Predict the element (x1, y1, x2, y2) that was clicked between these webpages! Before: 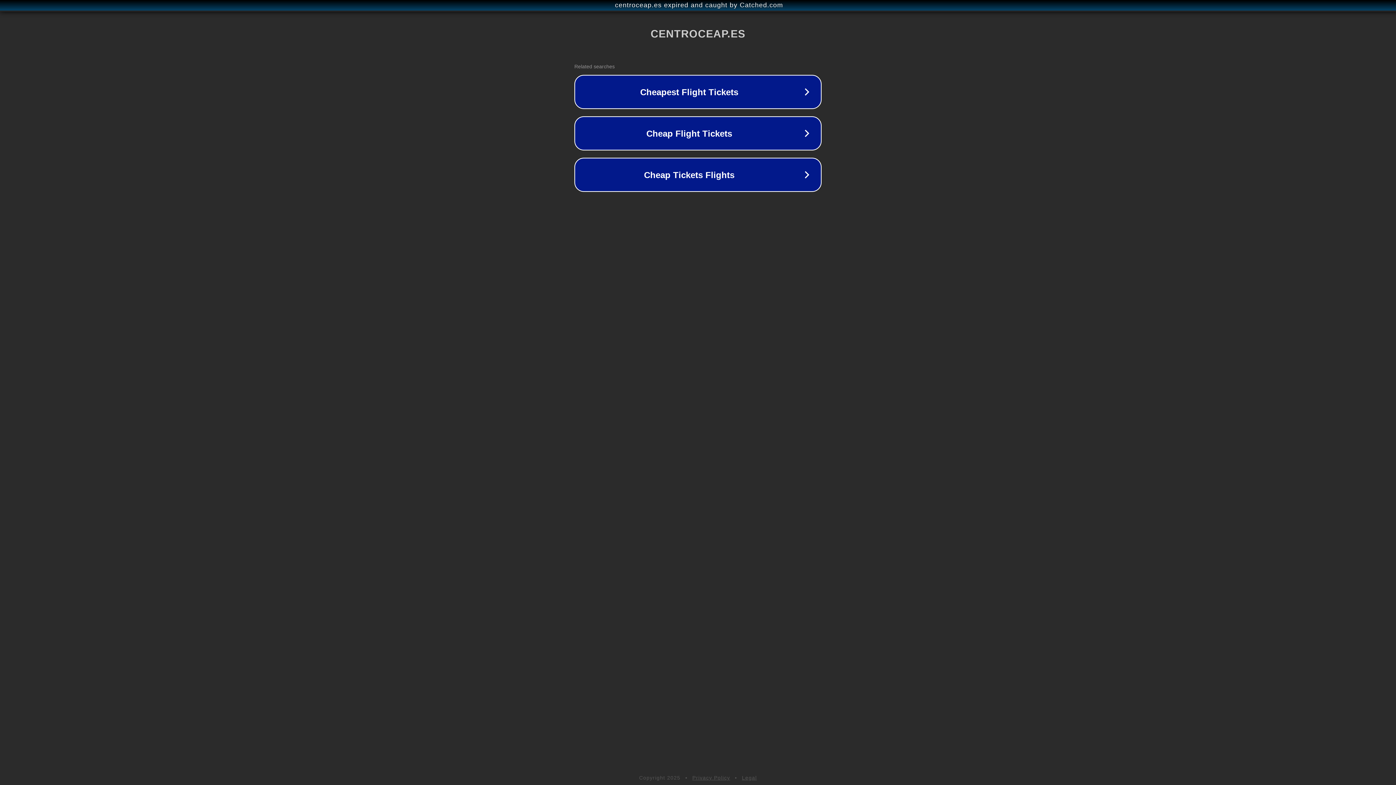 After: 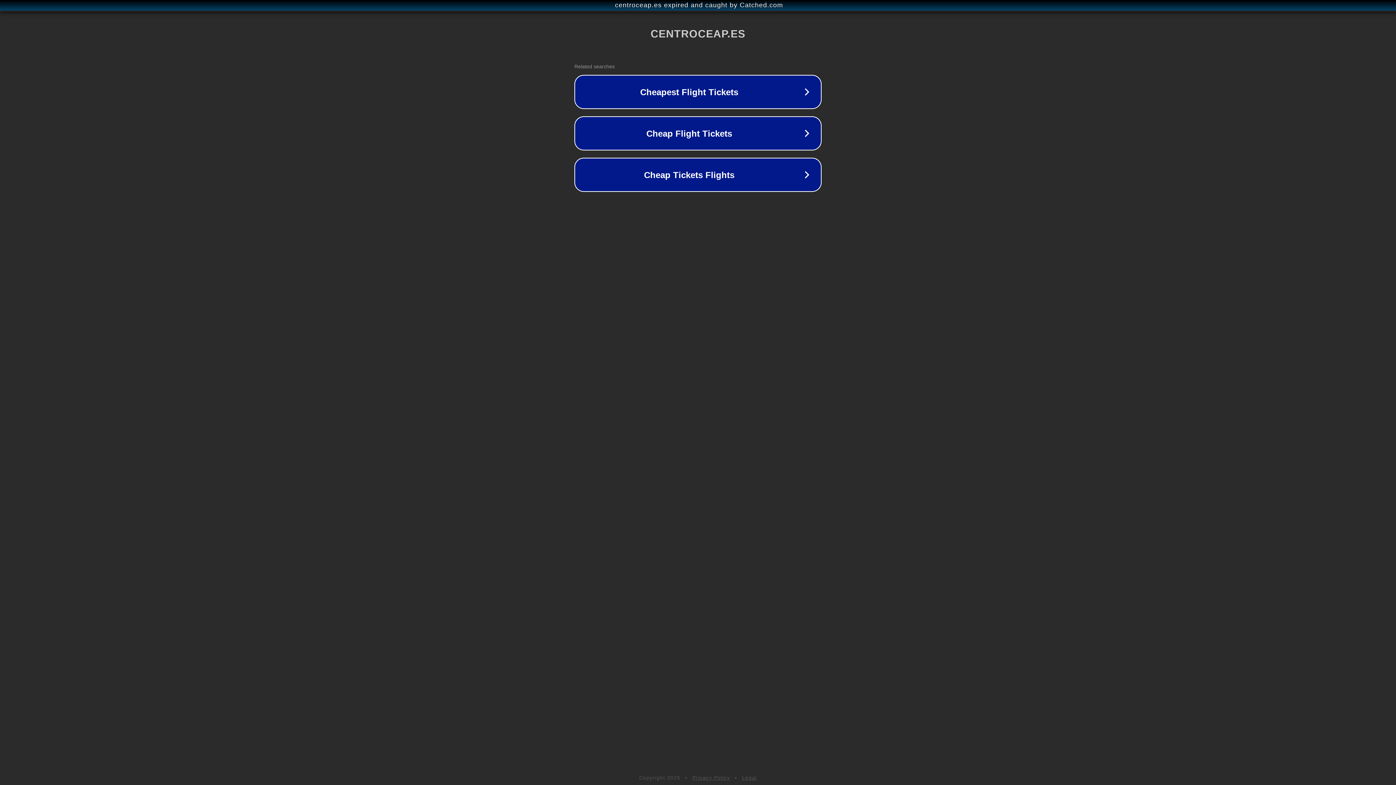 Action: label: Legal bbox: (742, 775, 757, 781)